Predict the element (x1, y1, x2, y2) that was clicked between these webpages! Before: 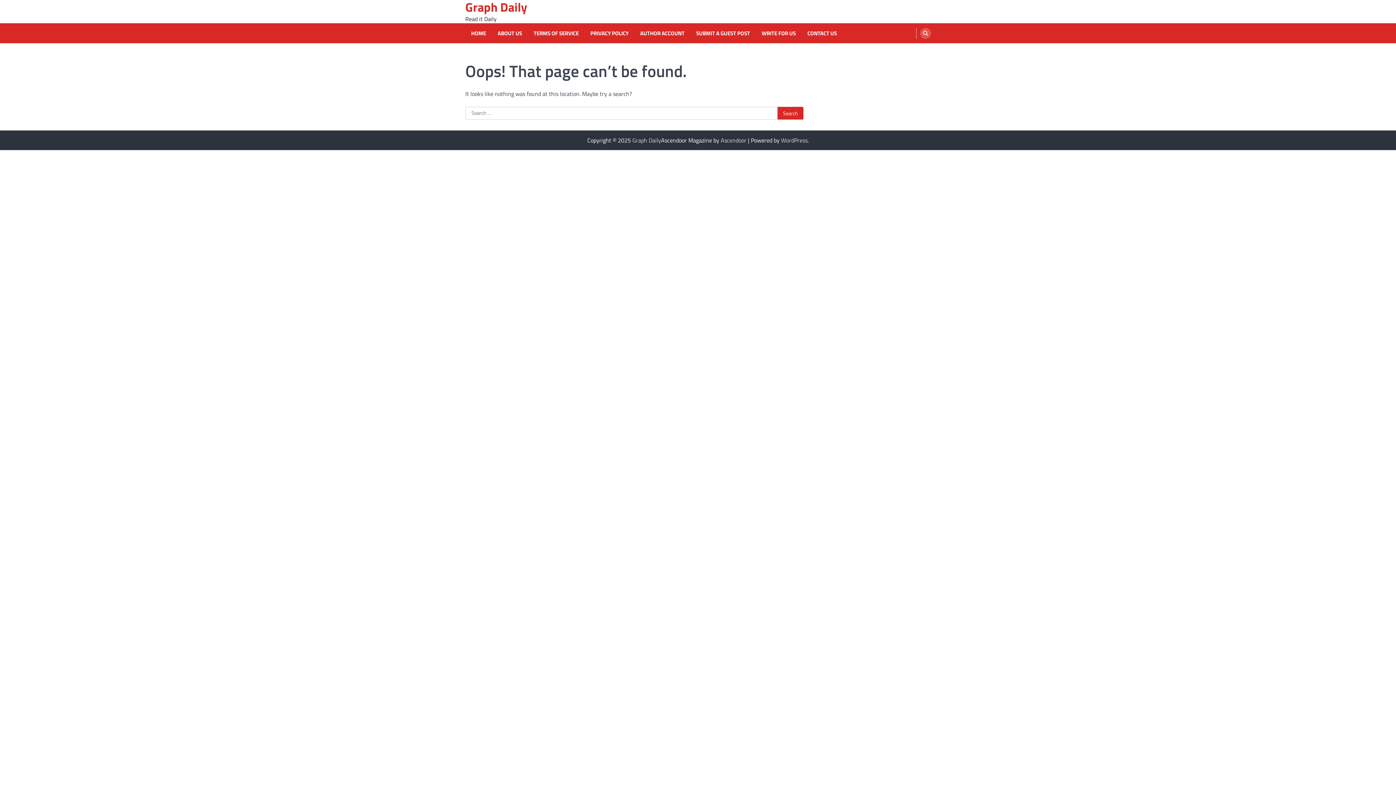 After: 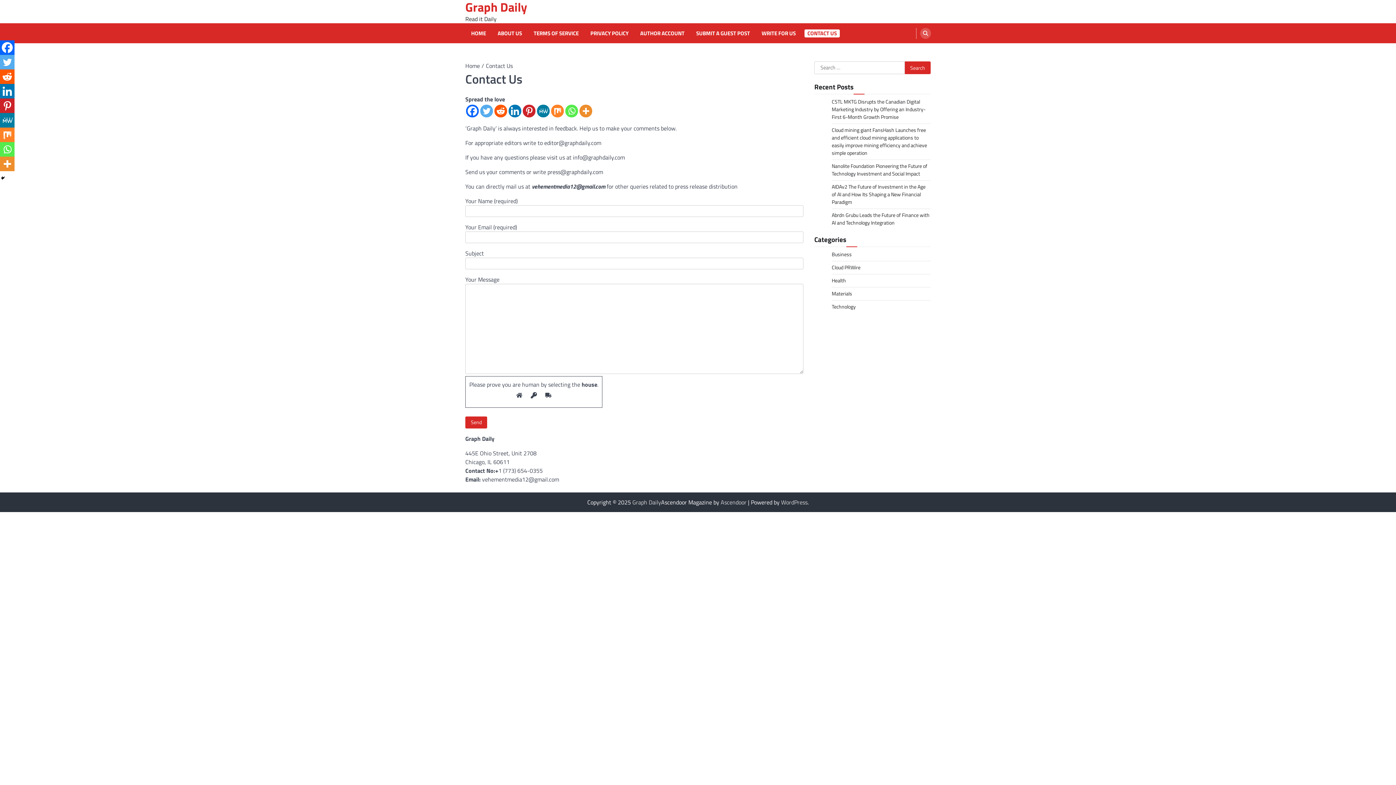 Action: bbox: (804, 29, 840, 37) label: CONTACT US